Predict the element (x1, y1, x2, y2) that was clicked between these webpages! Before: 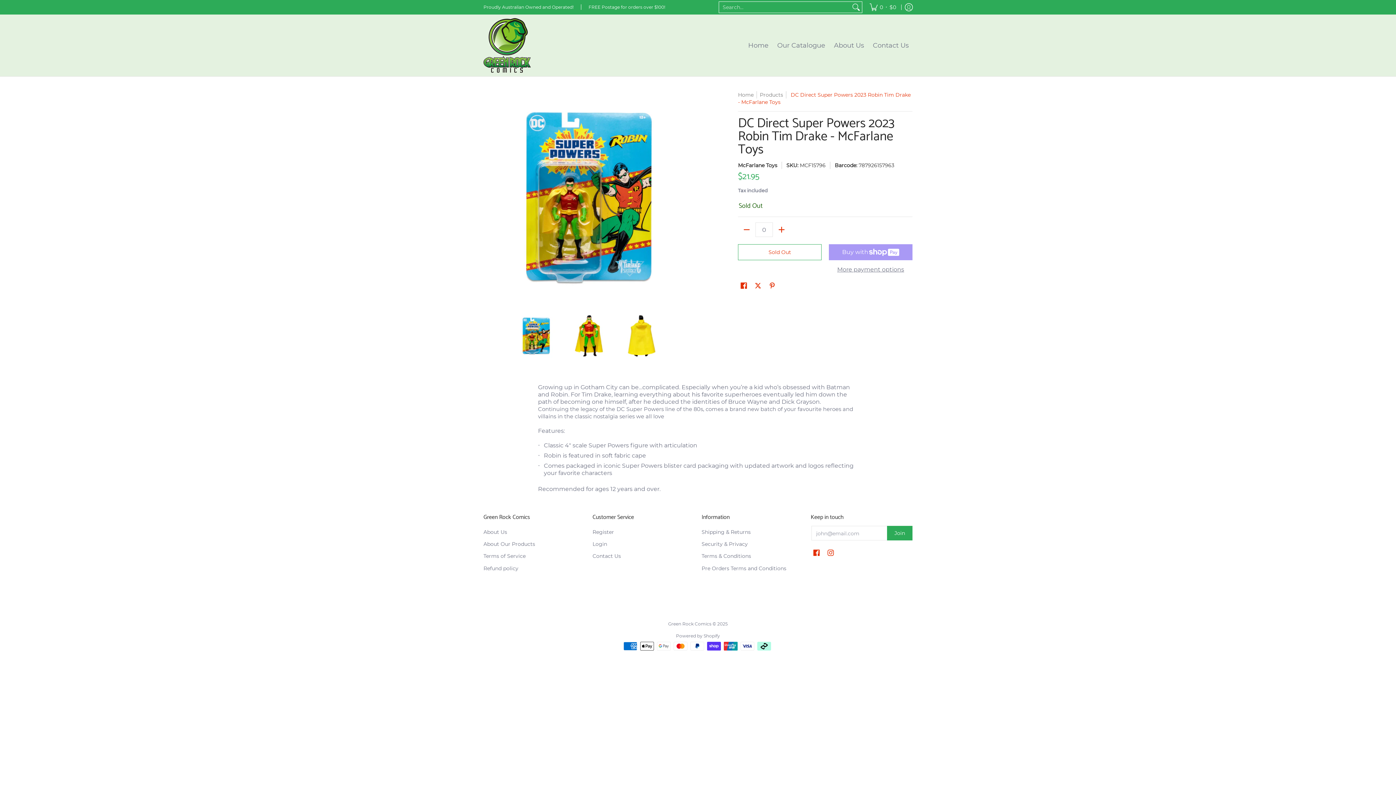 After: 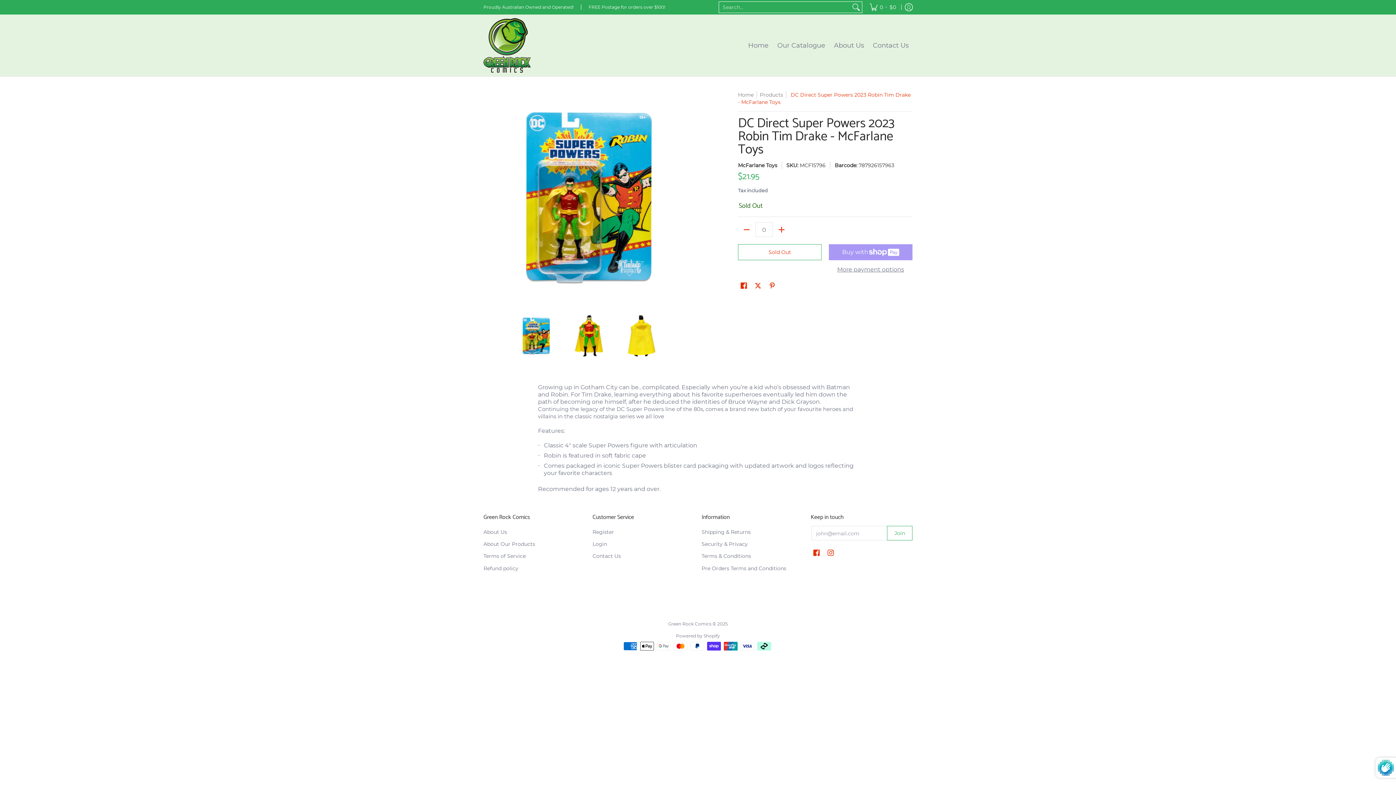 Action: bbox: (887, 526, 912, 540) label: Join